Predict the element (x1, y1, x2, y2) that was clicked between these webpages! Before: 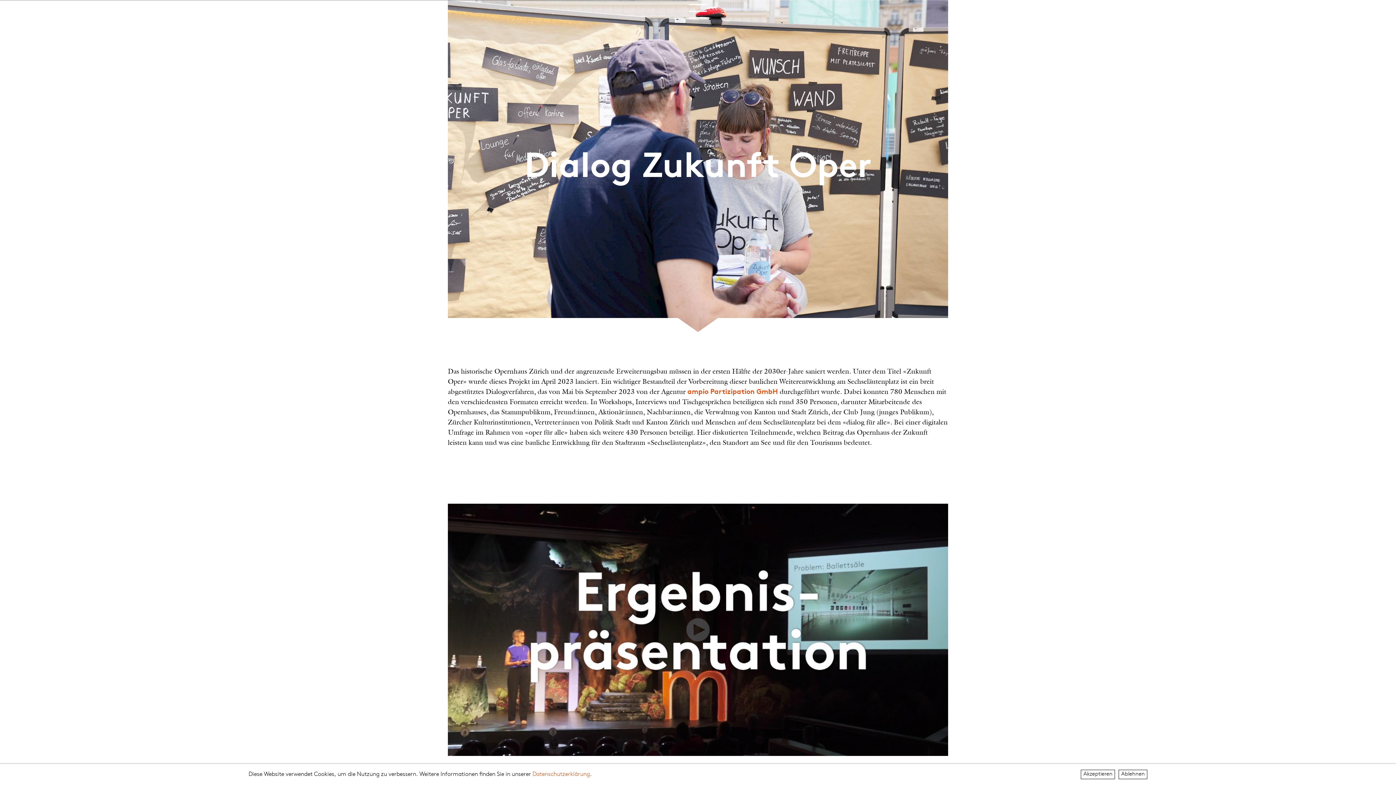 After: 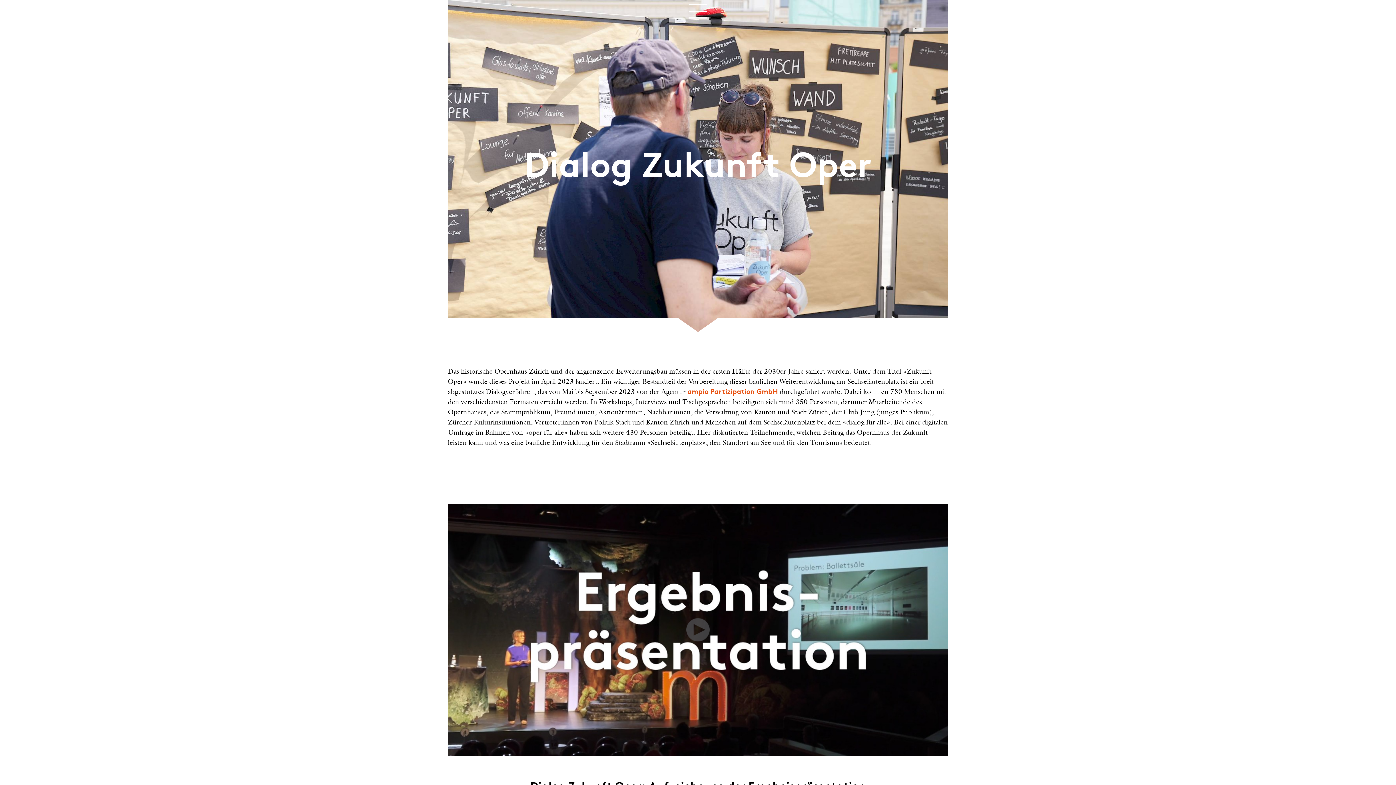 Action: label: Ablehnen bbox: (1119, 770, 1147, 779)